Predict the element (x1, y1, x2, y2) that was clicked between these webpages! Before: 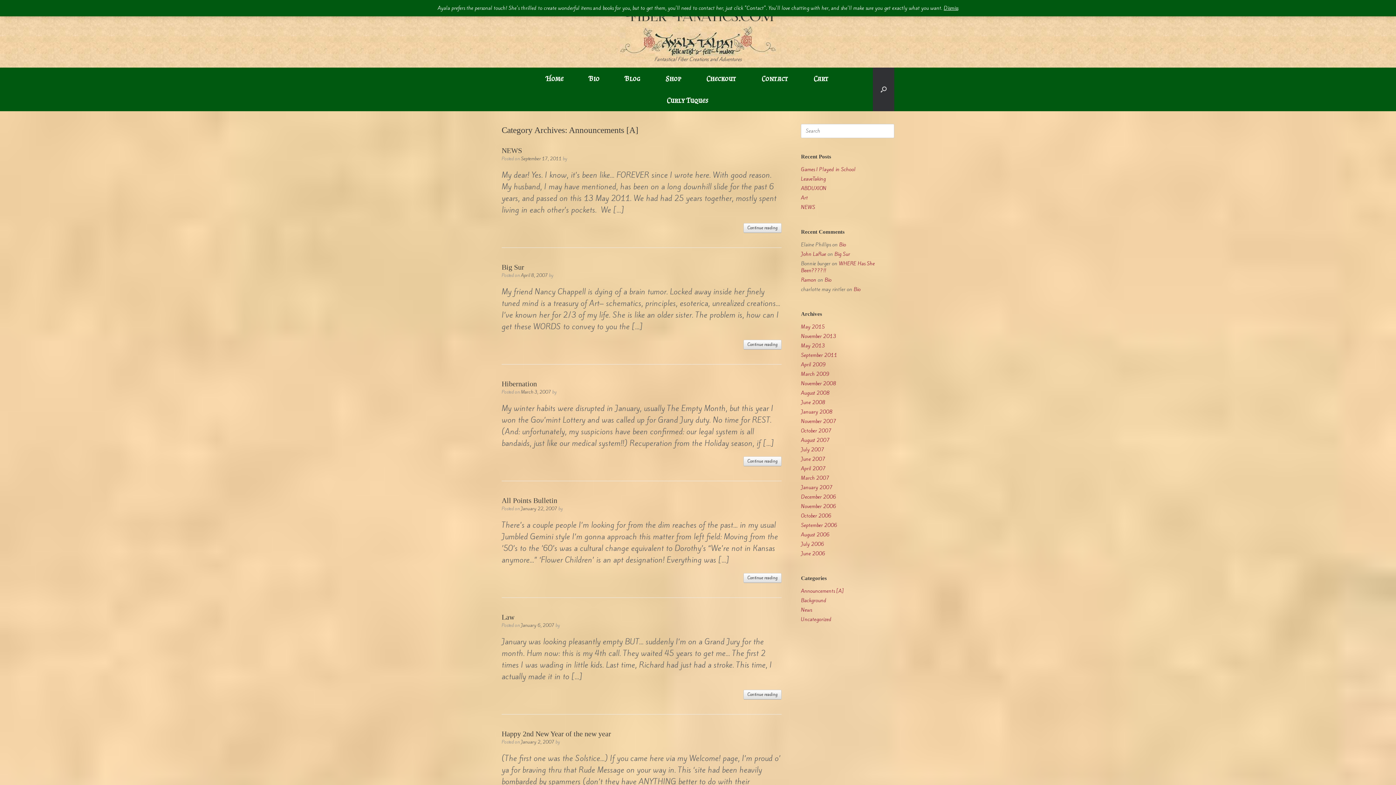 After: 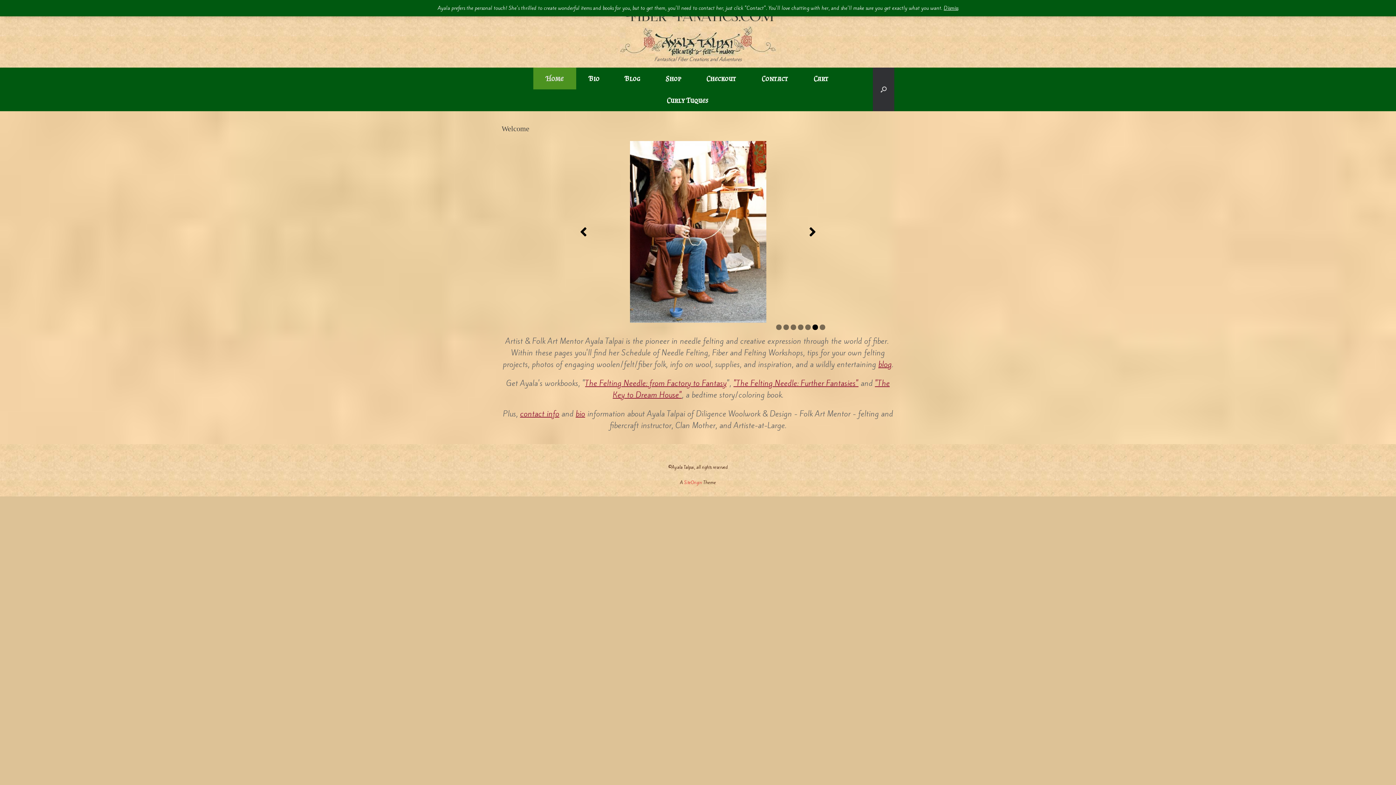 Action: bbox: (533, 67, 576, 89) label: Home